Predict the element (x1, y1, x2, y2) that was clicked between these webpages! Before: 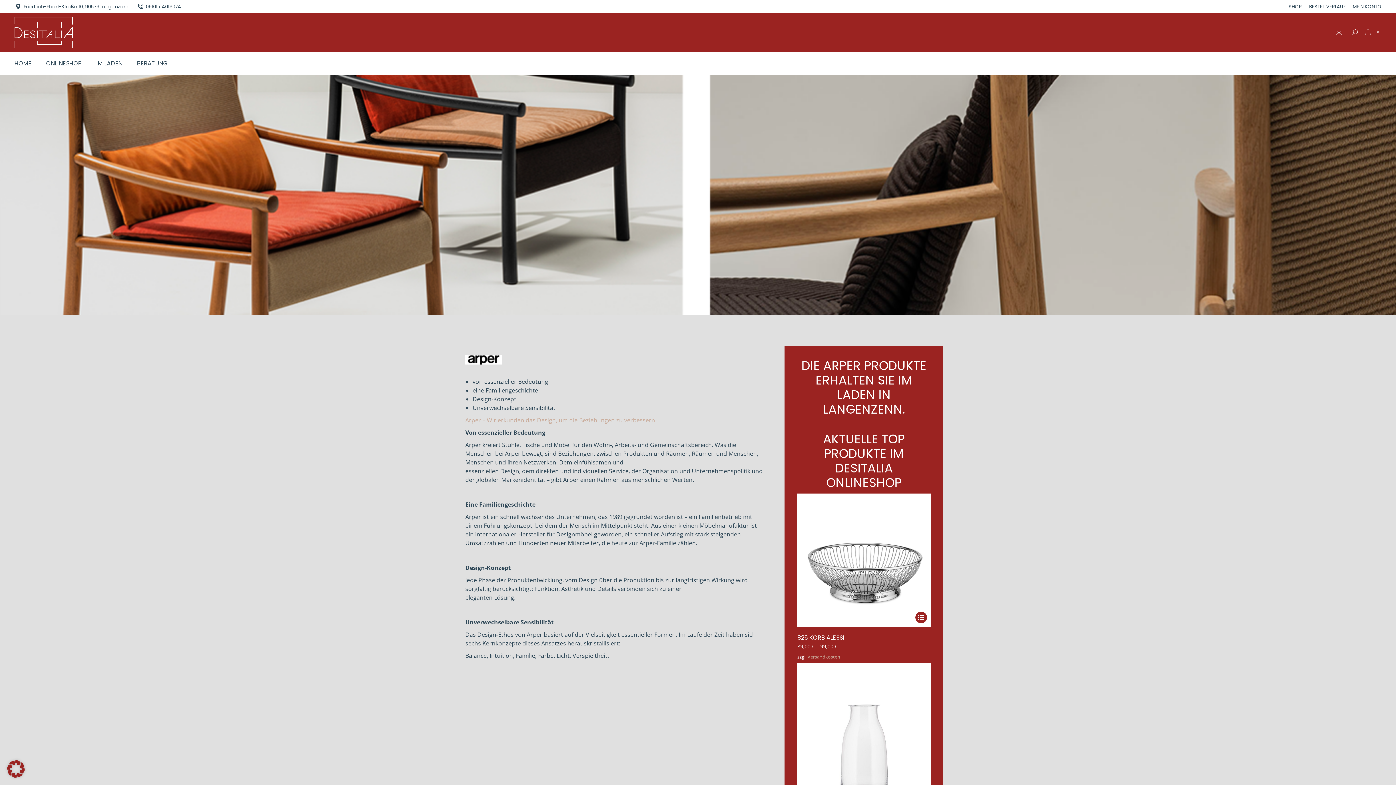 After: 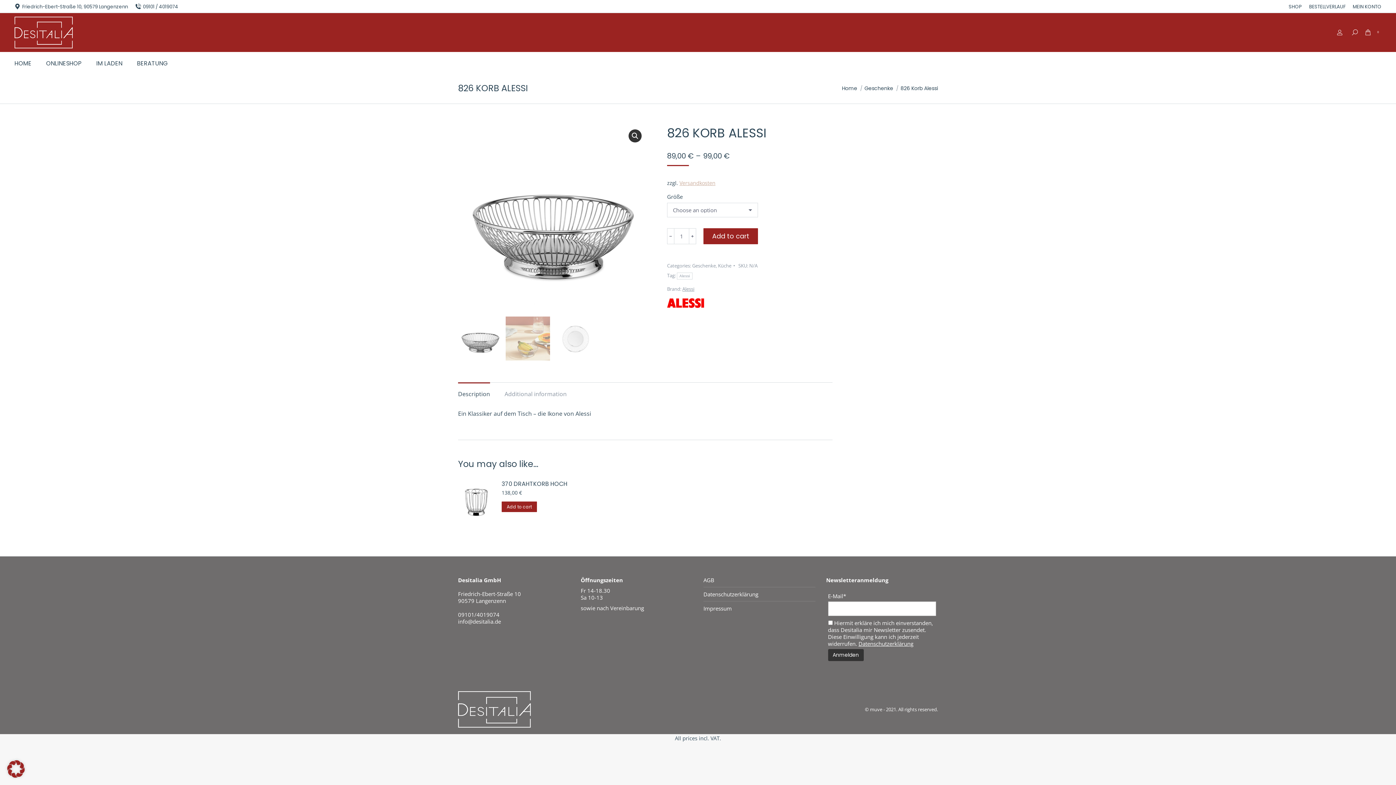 Action: bbox: (915, 611, 927, 623) label: Select options for “826 Korb Alessi”